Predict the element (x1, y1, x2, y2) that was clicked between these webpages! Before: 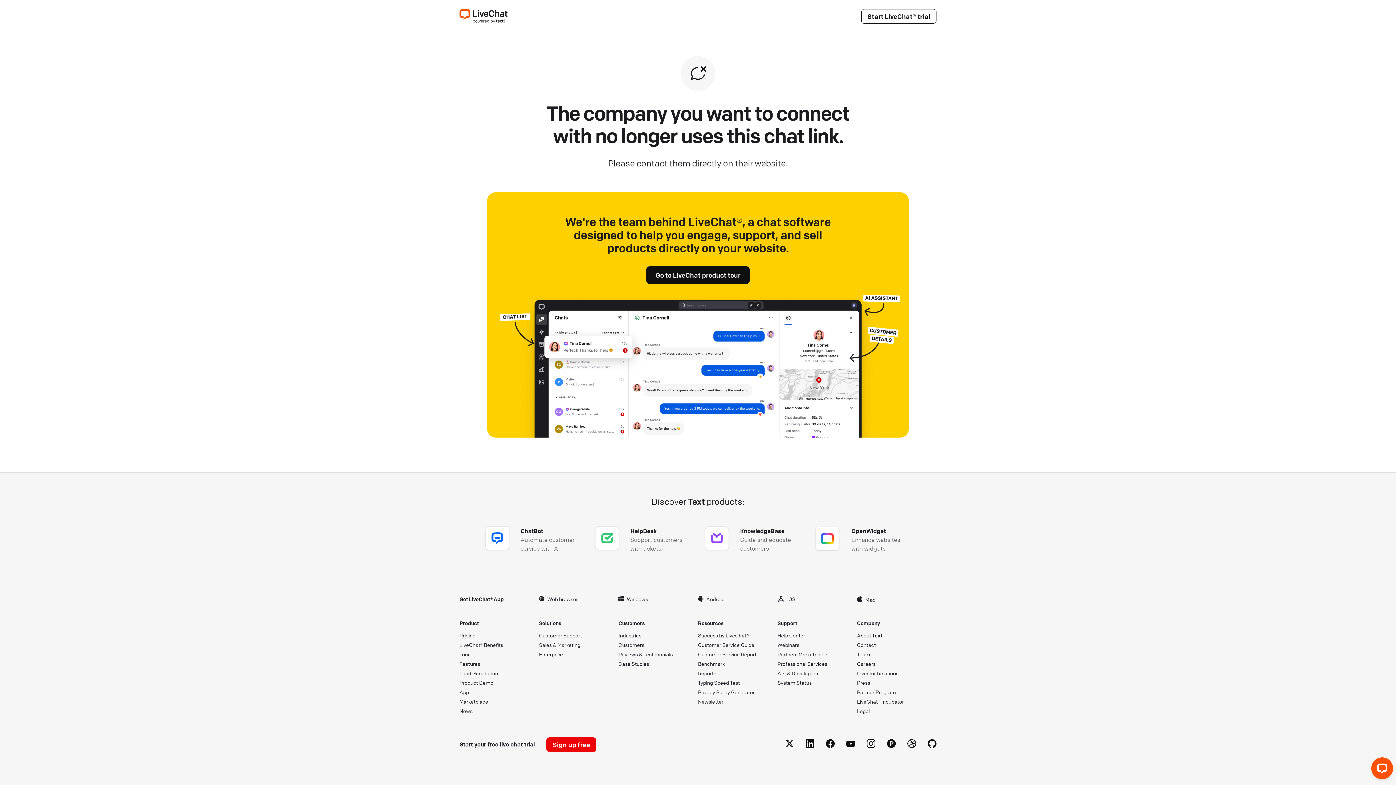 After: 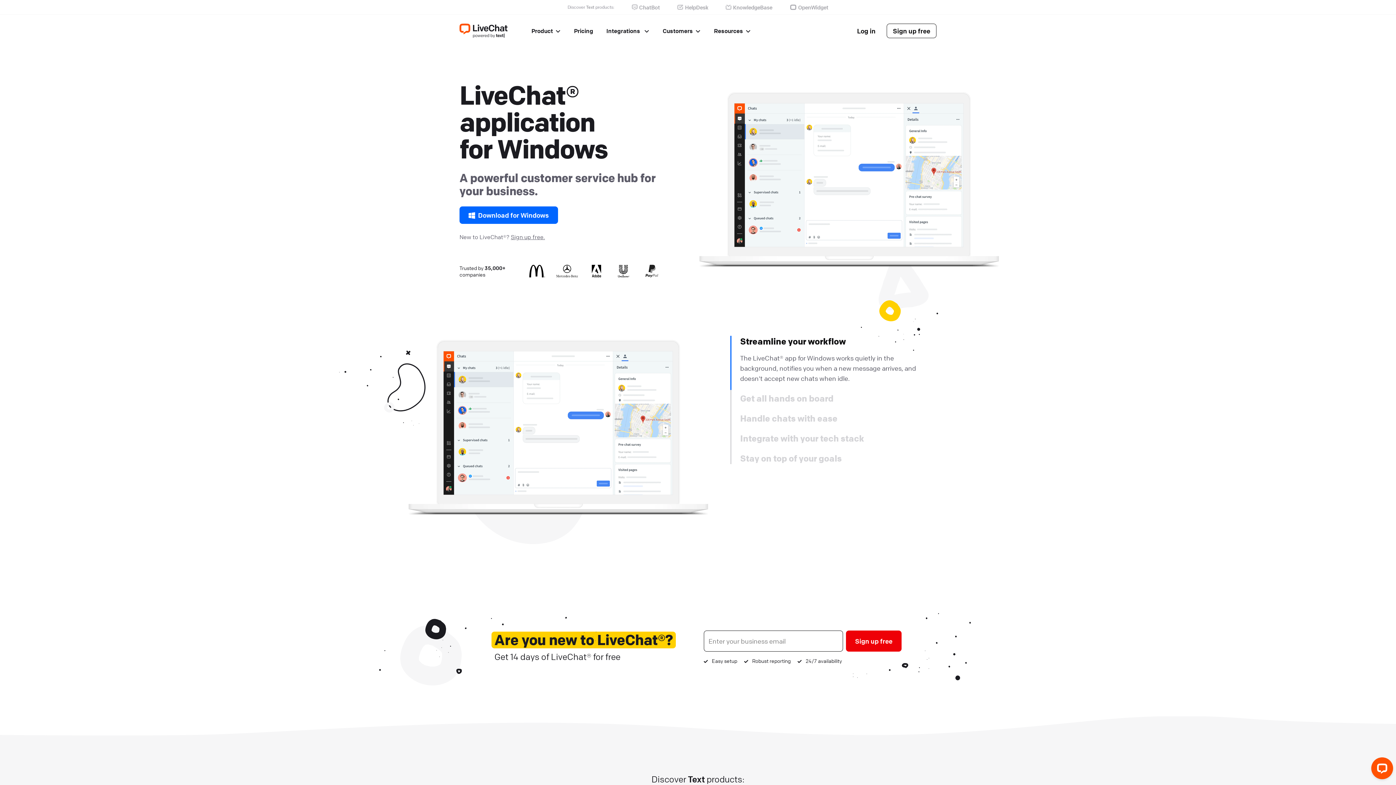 Action: label: Windows bbox: (618, 595, 648, 602)